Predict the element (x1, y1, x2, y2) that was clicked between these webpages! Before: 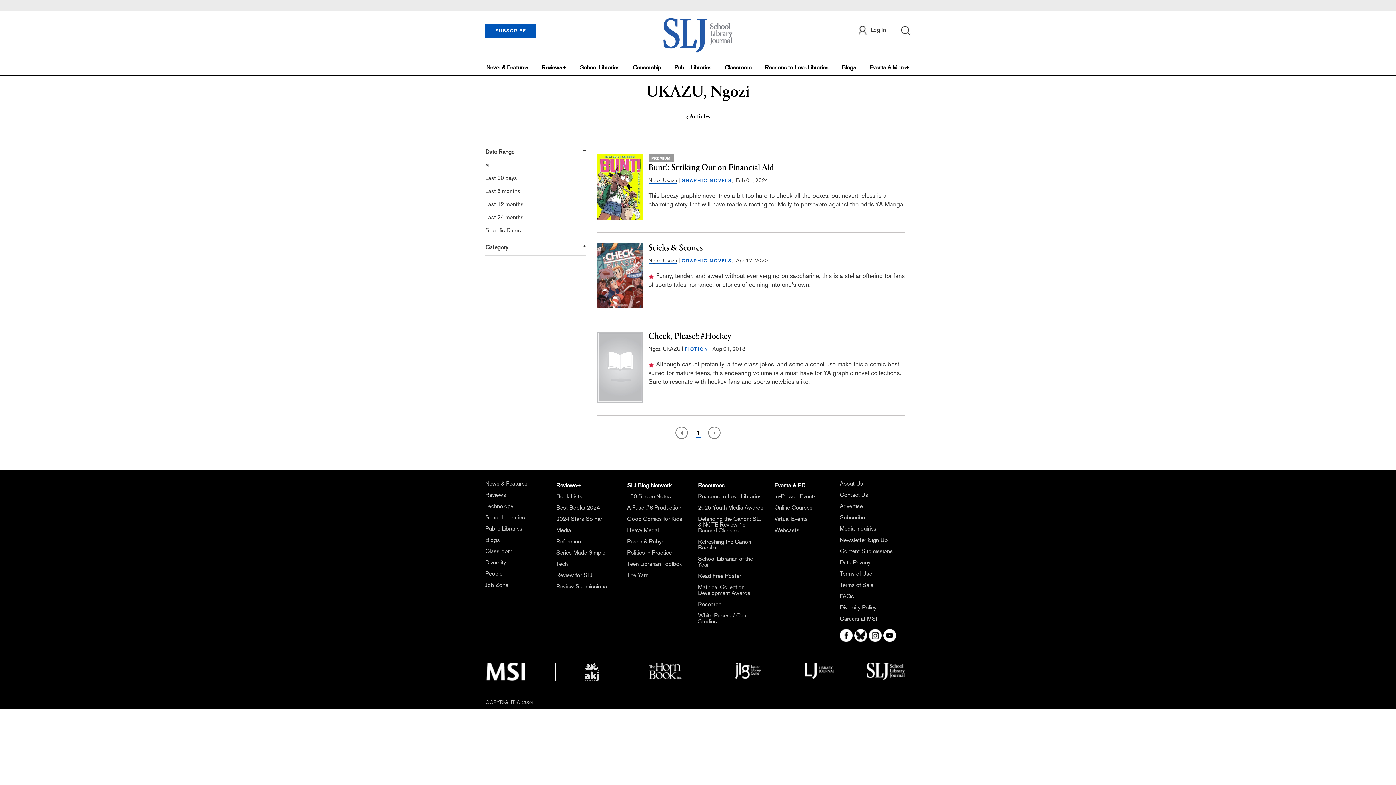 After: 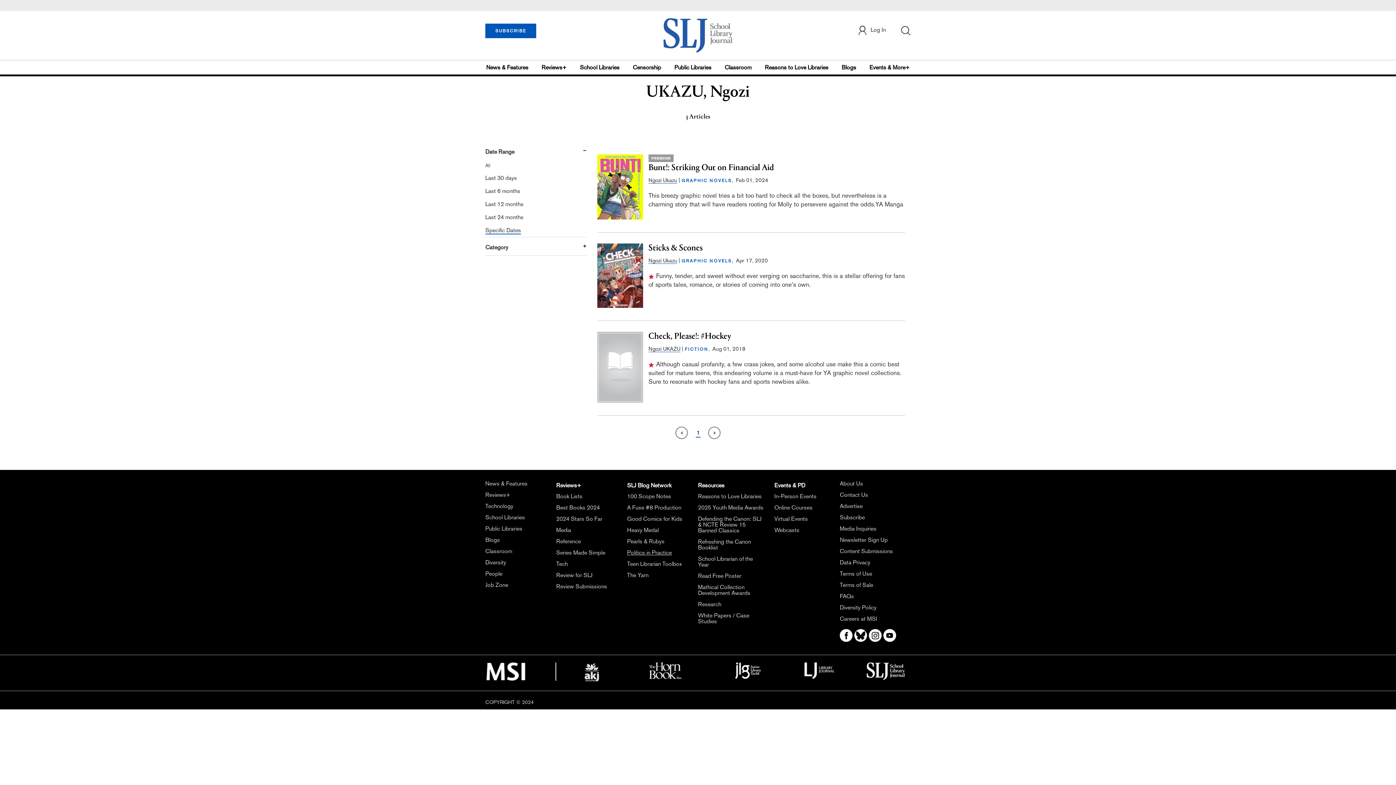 Action: label: Politics in Practice bbox: (627, 549, 672, 556)